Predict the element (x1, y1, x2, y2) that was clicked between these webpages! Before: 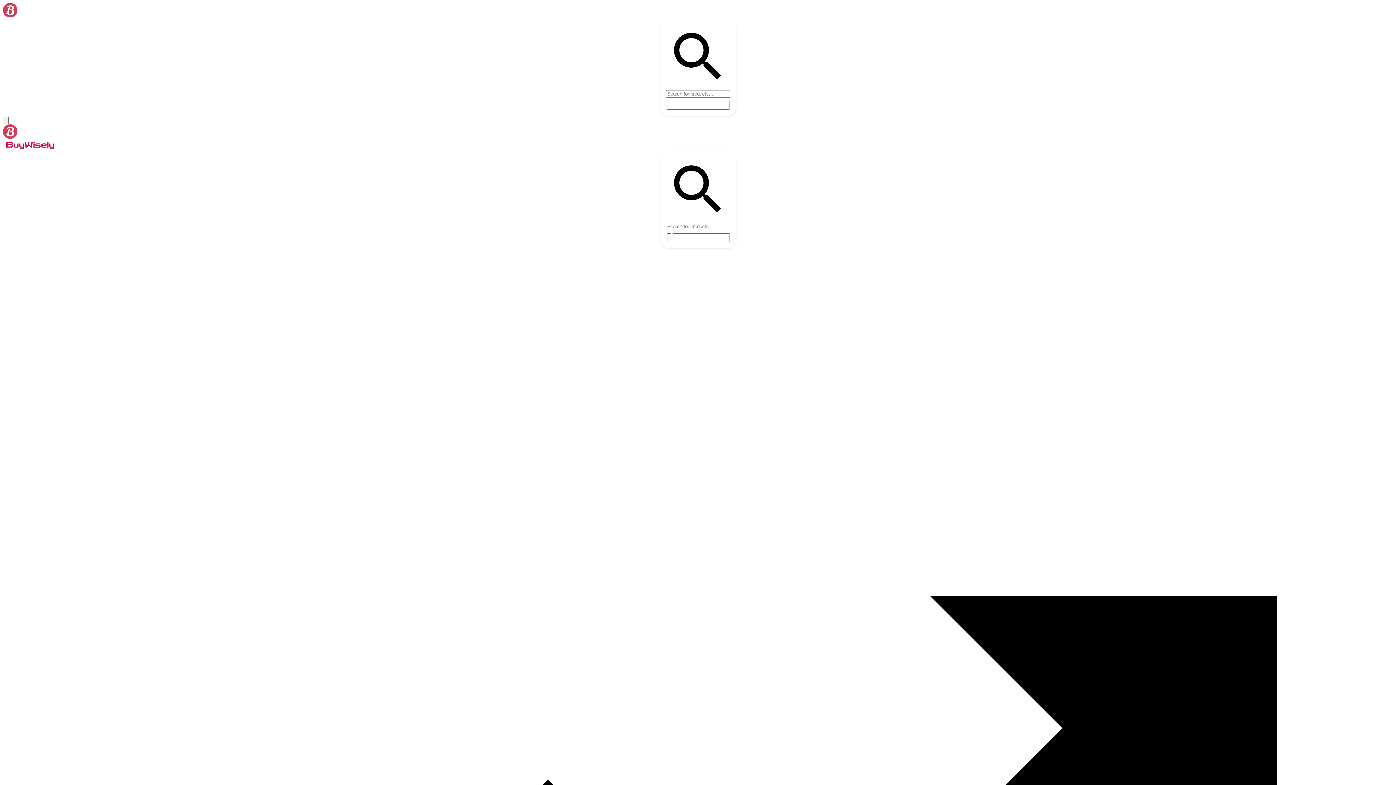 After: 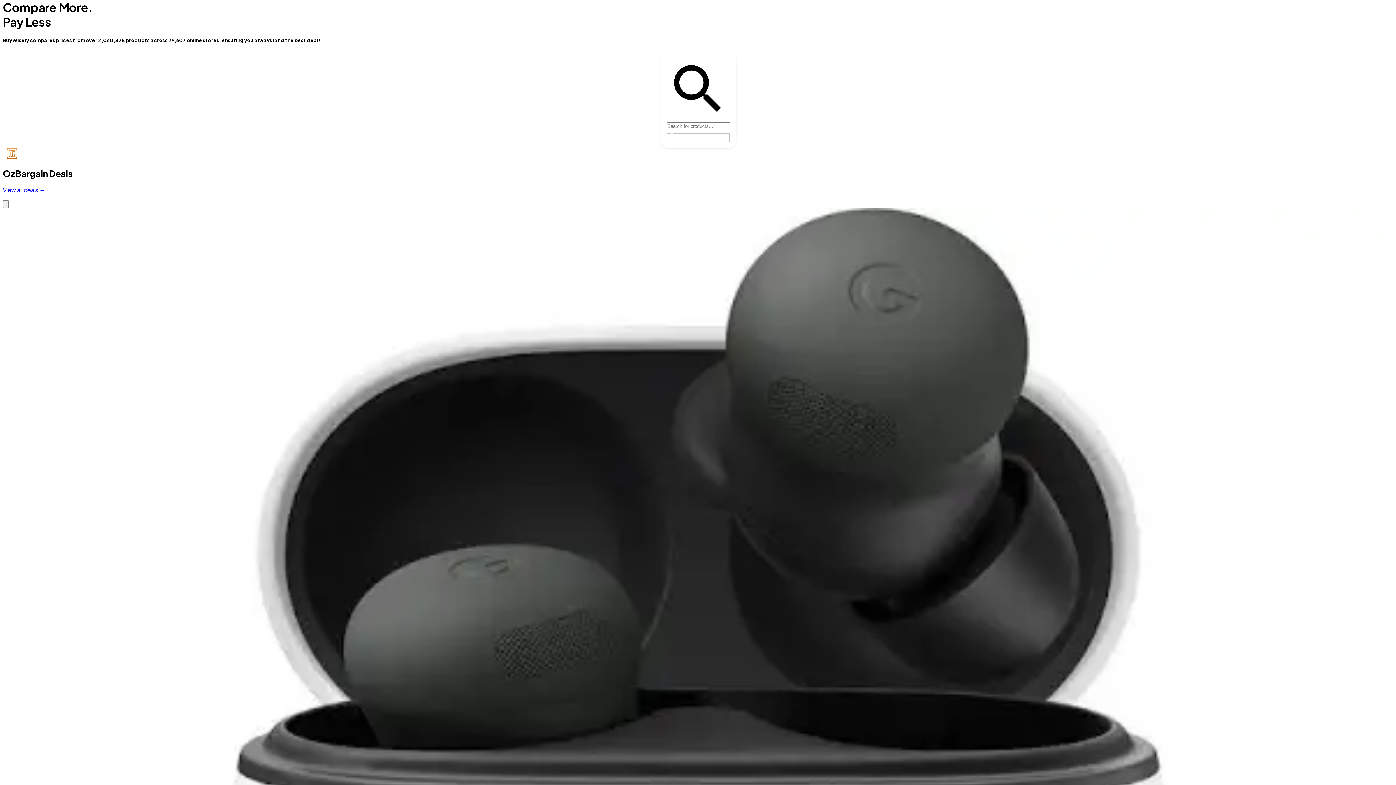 Action: bbox: (2, 140, 1393, 151)